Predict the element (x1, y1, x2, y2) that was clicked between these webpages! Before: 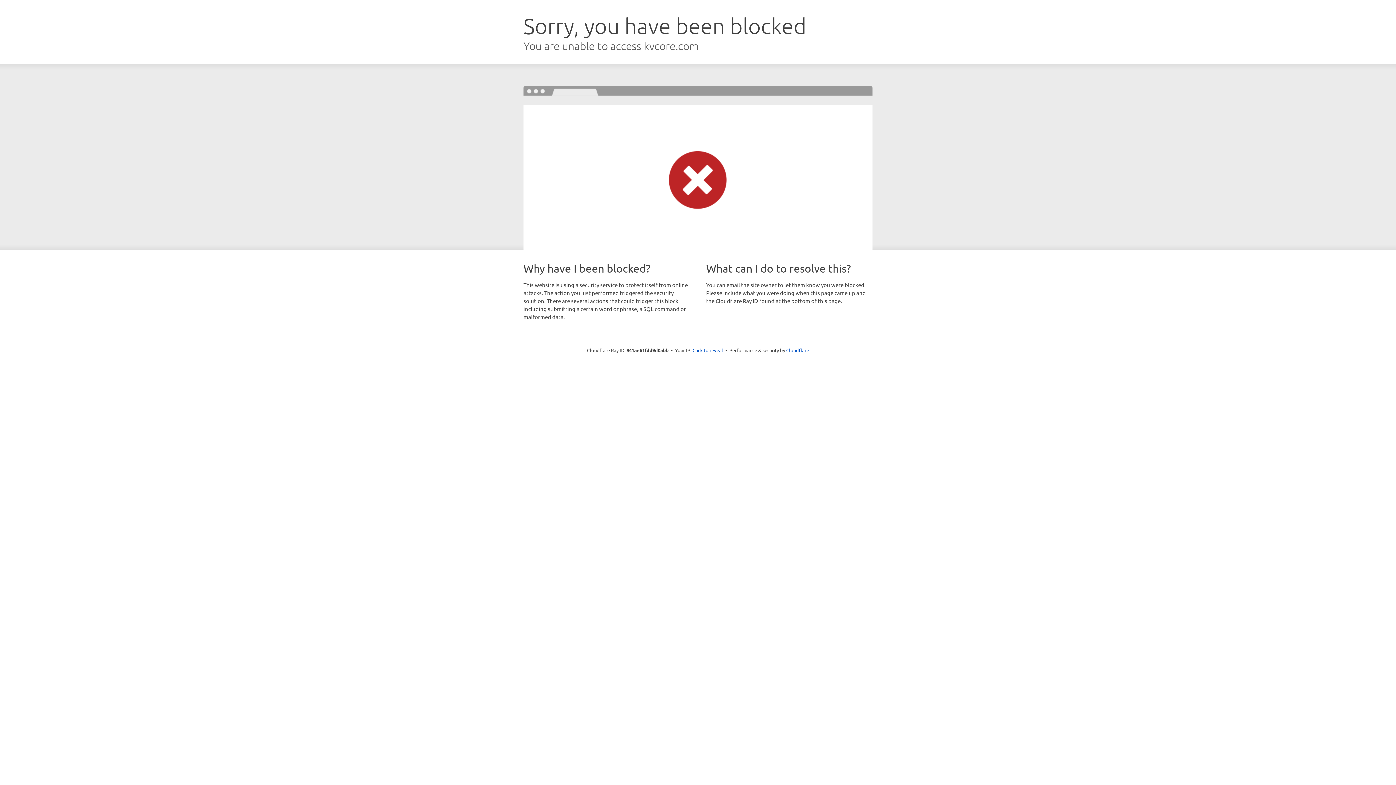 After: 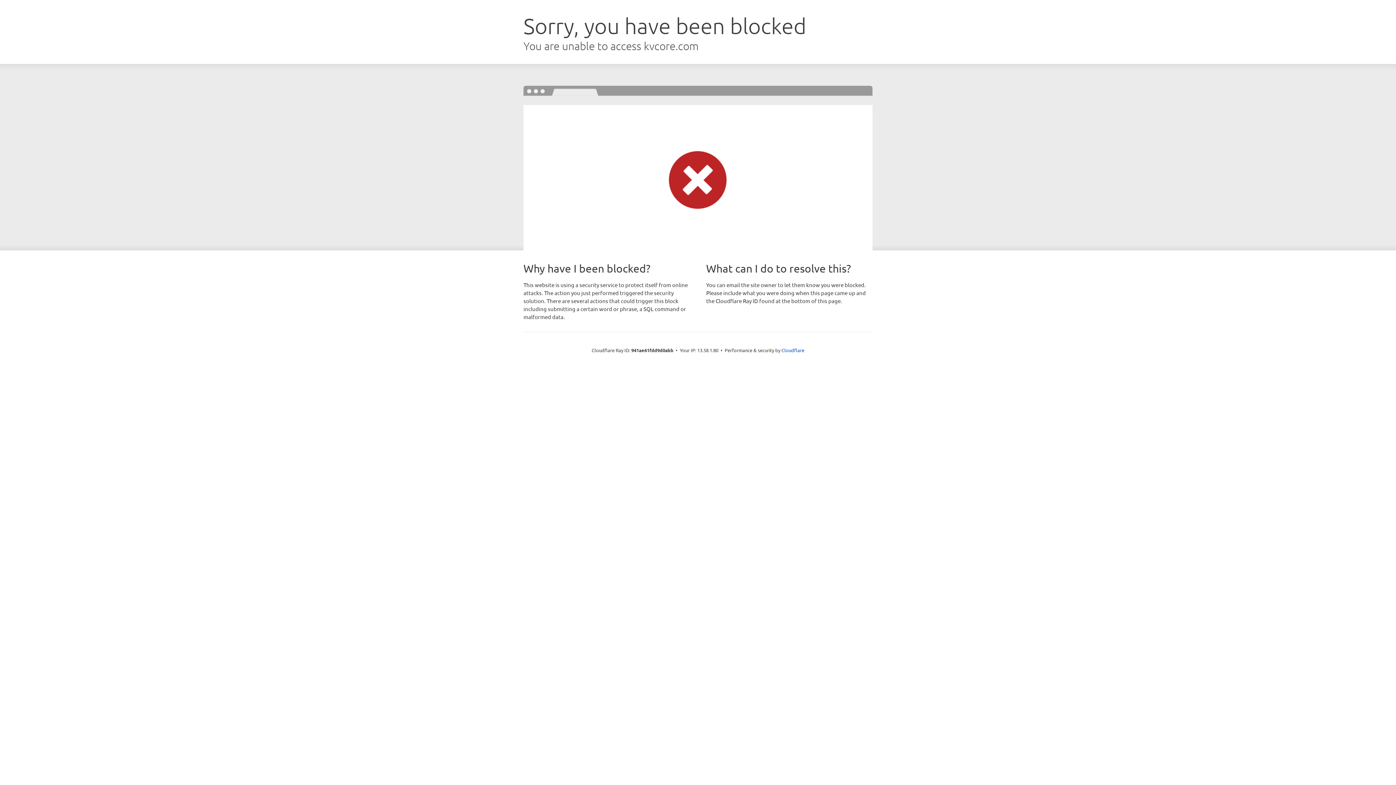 Action: label: Click to reveal bbox: (692, 346, 723, 353)